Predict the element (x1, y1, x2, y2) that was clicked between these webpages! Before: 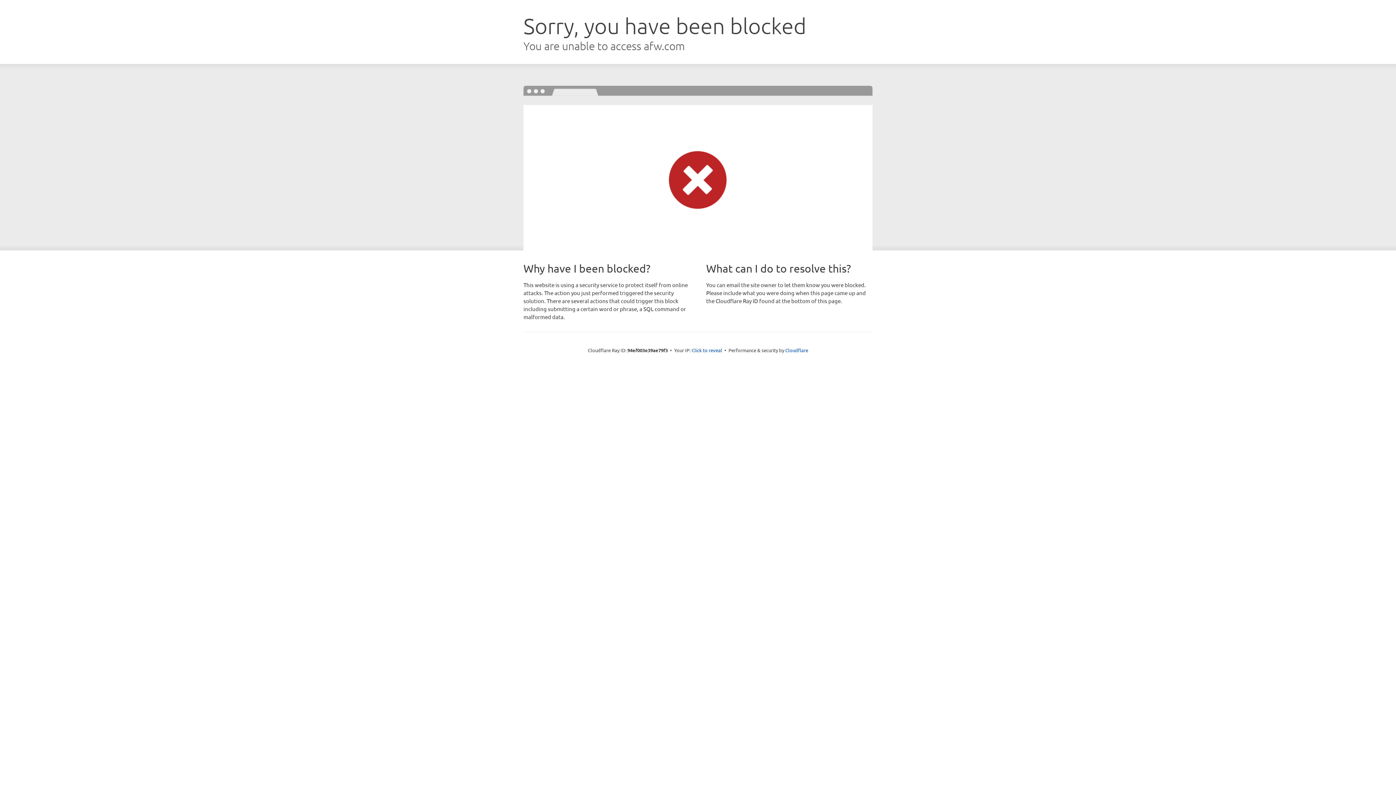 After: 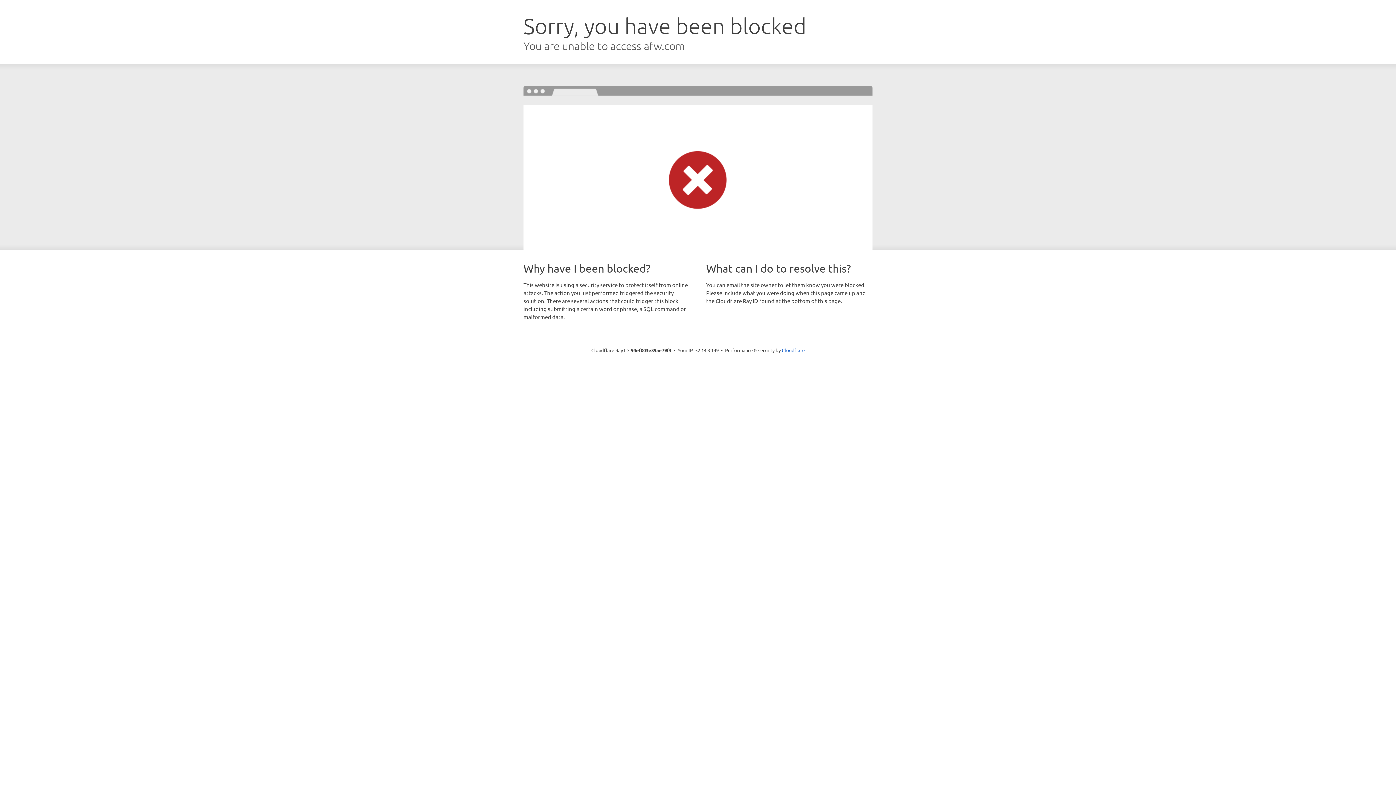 Action: label: Click to reveal bbox: (691, 346, 722, 353)